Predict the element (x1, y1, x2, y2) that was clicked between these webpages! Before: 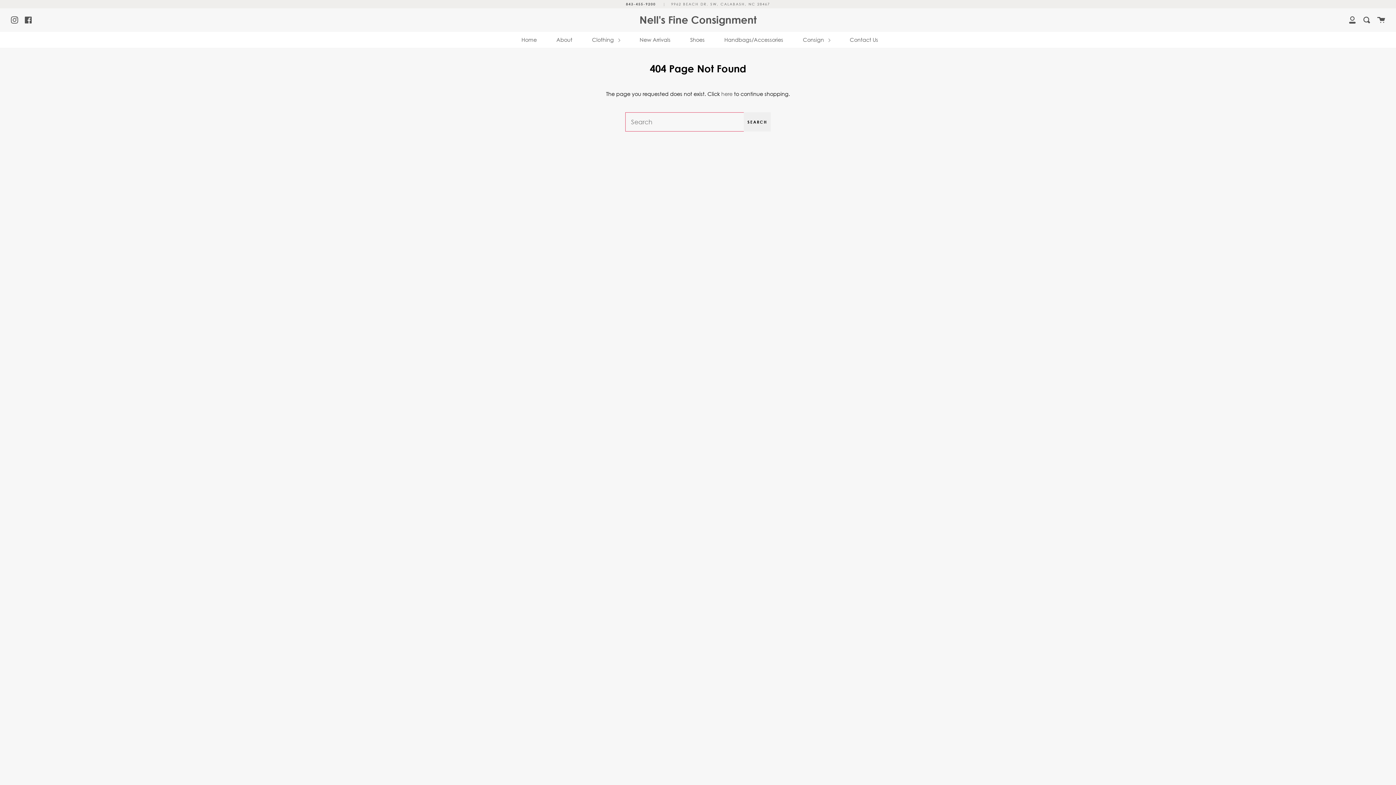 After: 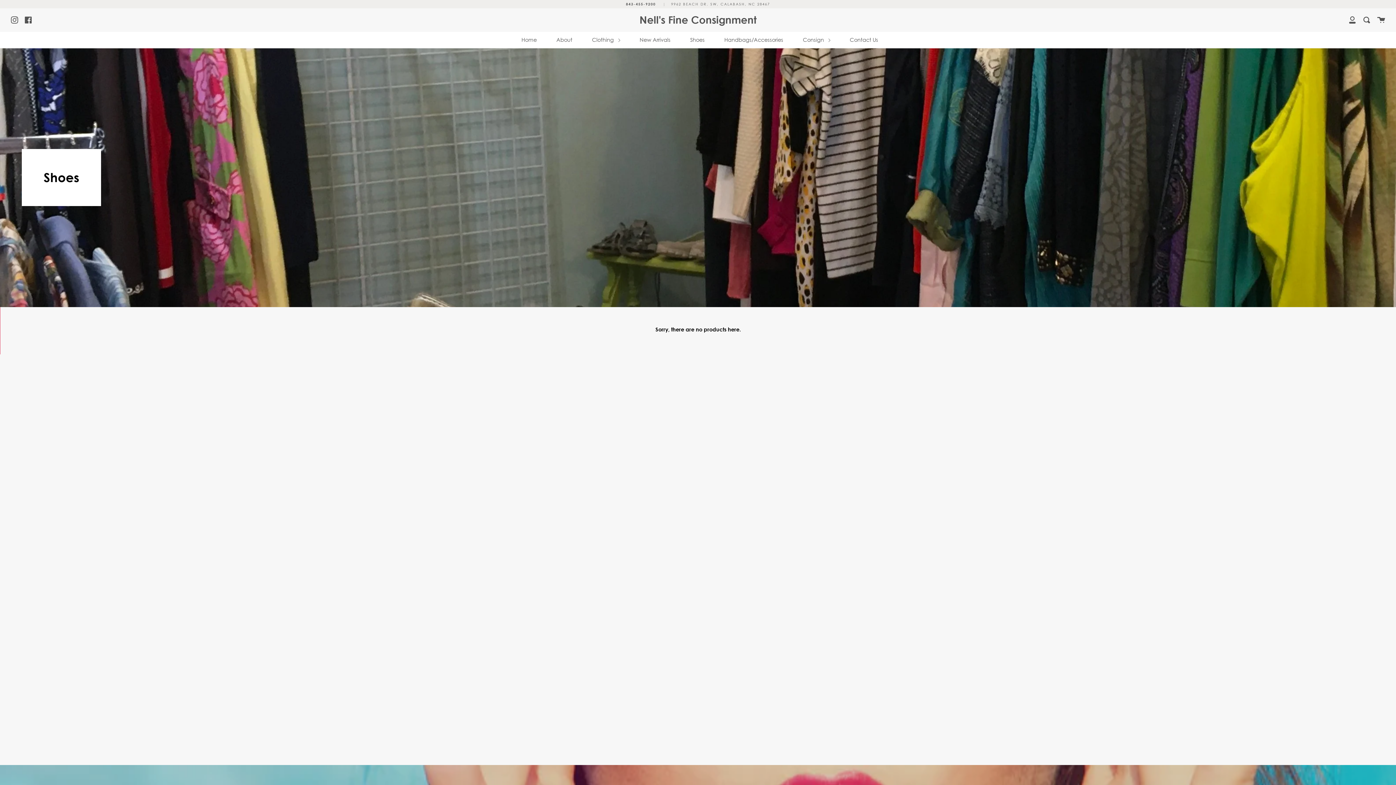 Action: label: Shoes bbox: (688, 31, 706, 47)